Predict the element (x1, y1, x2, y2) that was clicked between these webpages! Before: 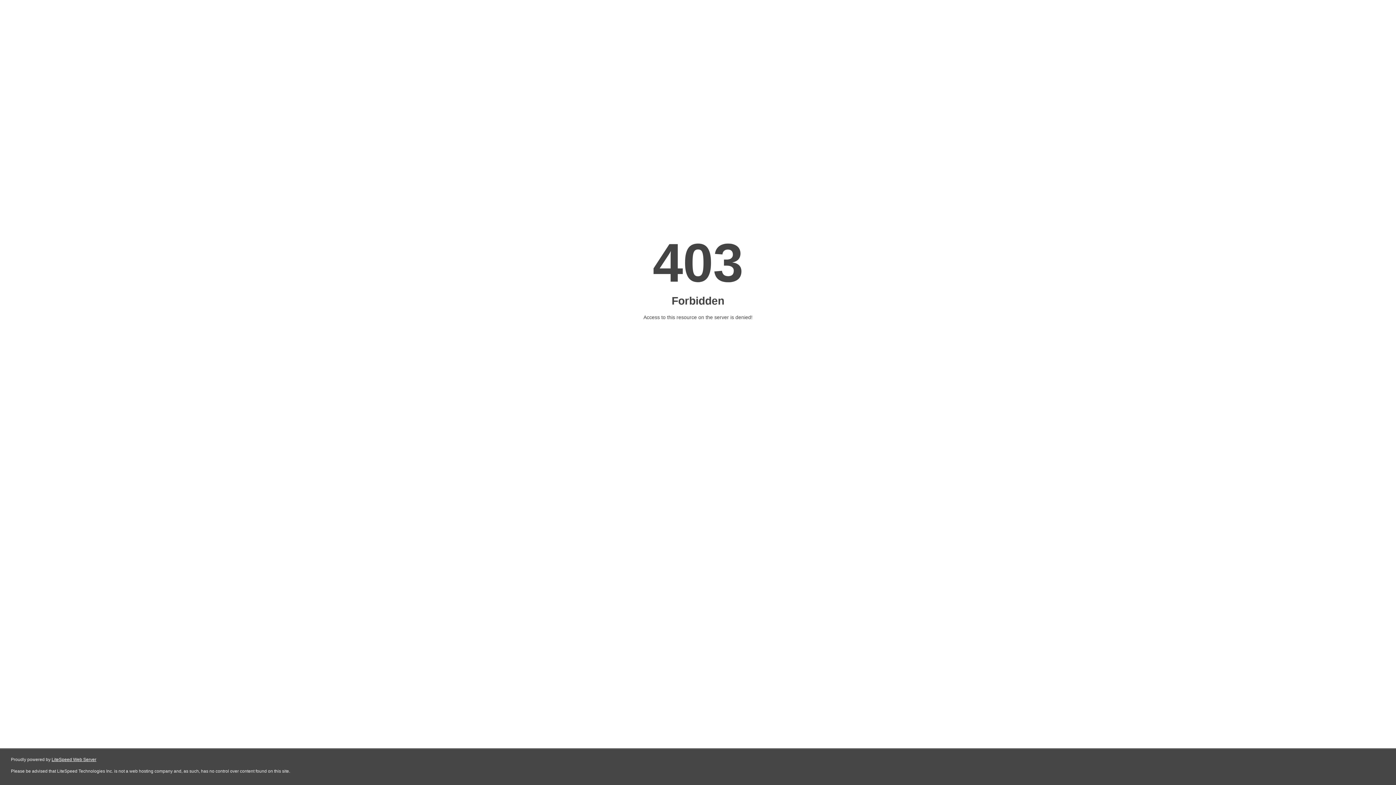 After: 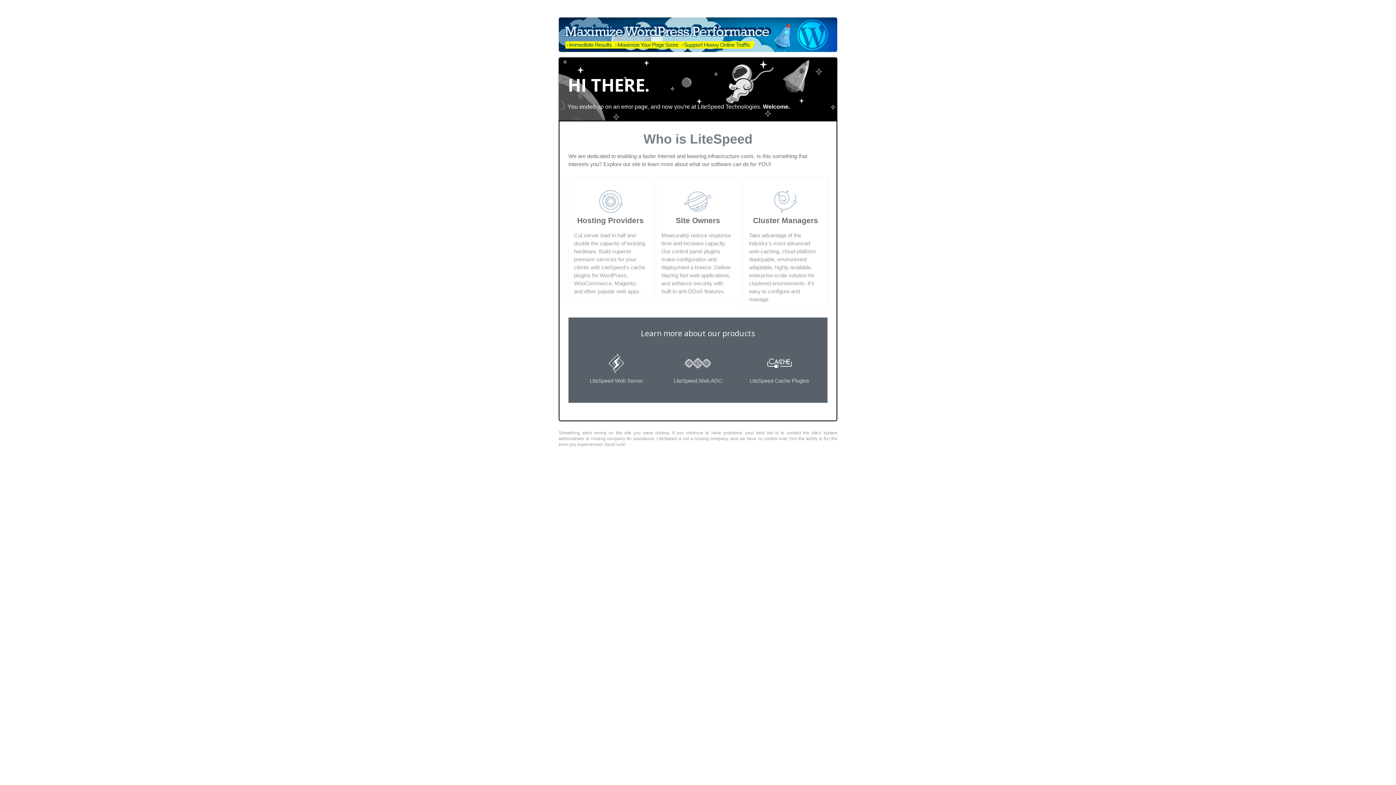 Action: label: LiteSpeed Web Server bbox: (51, 757, 96, 762)